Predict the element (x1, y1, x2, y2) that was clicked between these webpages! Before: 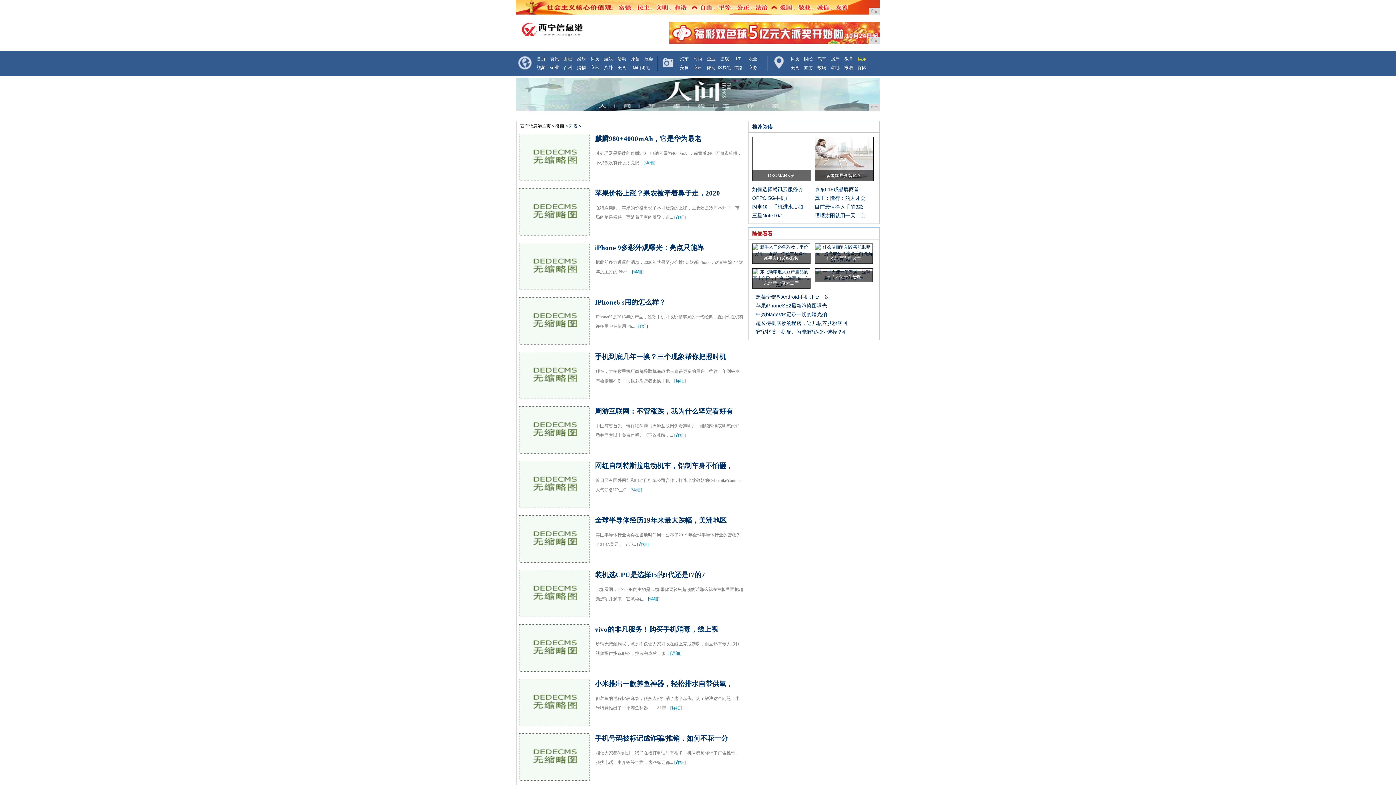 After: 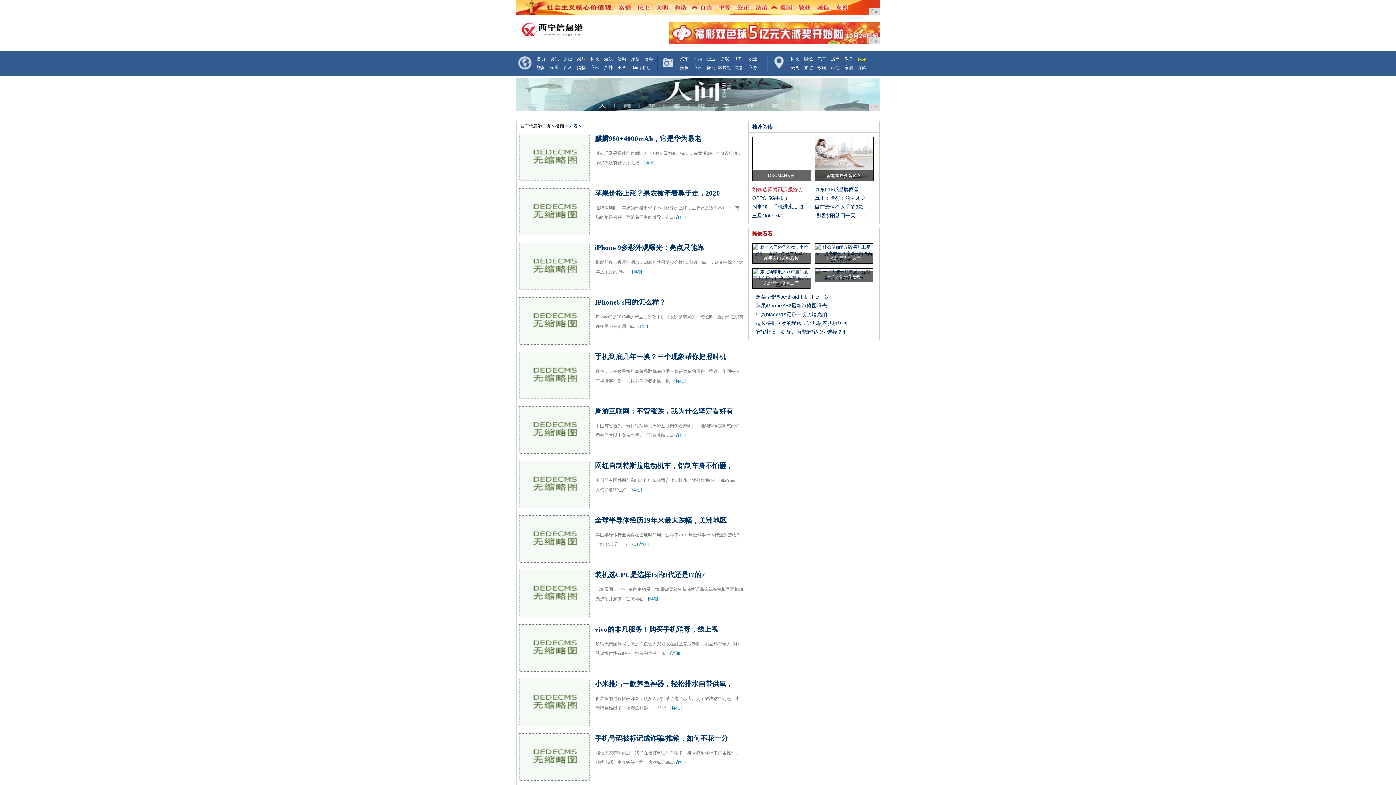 Action: bbox: (752, 186, 803, 192) label: 如何选择腾讯云服务器